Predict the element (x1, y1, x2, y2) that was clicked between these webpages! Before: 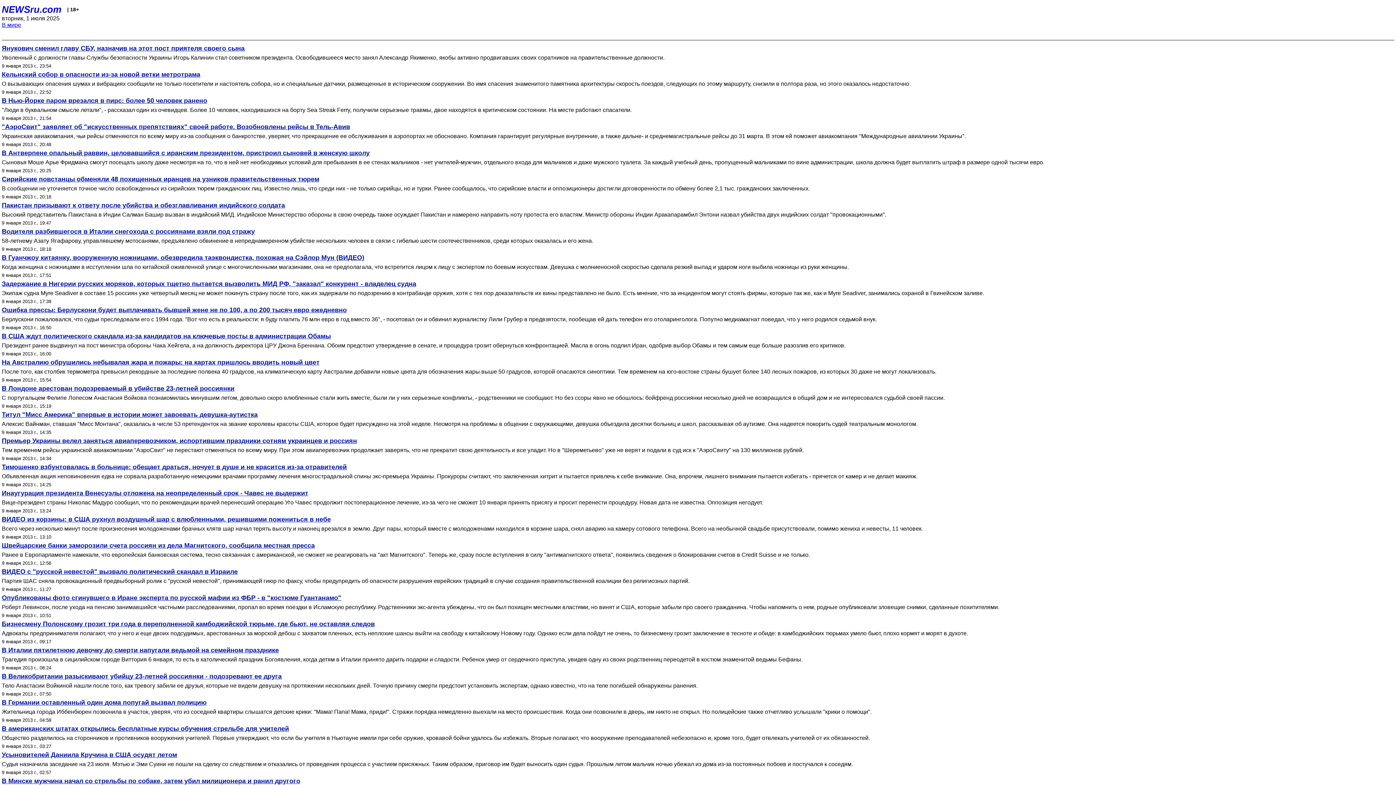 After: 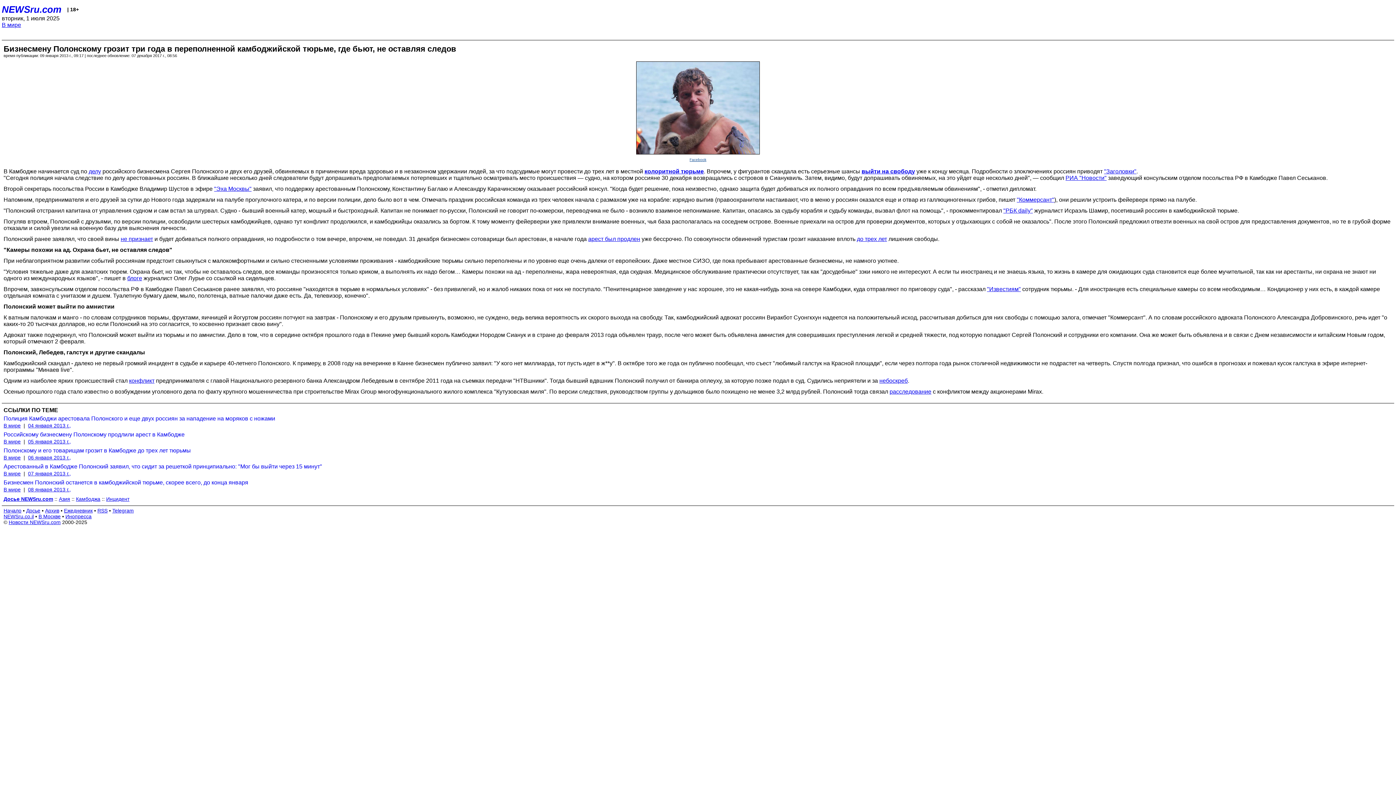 Action: label: Бизнесмену Полонскому грозит три года в переполненной камбоджийской тюрьме, где бьют, не оставляя следов bbox: (1, 620, 1394, 628)